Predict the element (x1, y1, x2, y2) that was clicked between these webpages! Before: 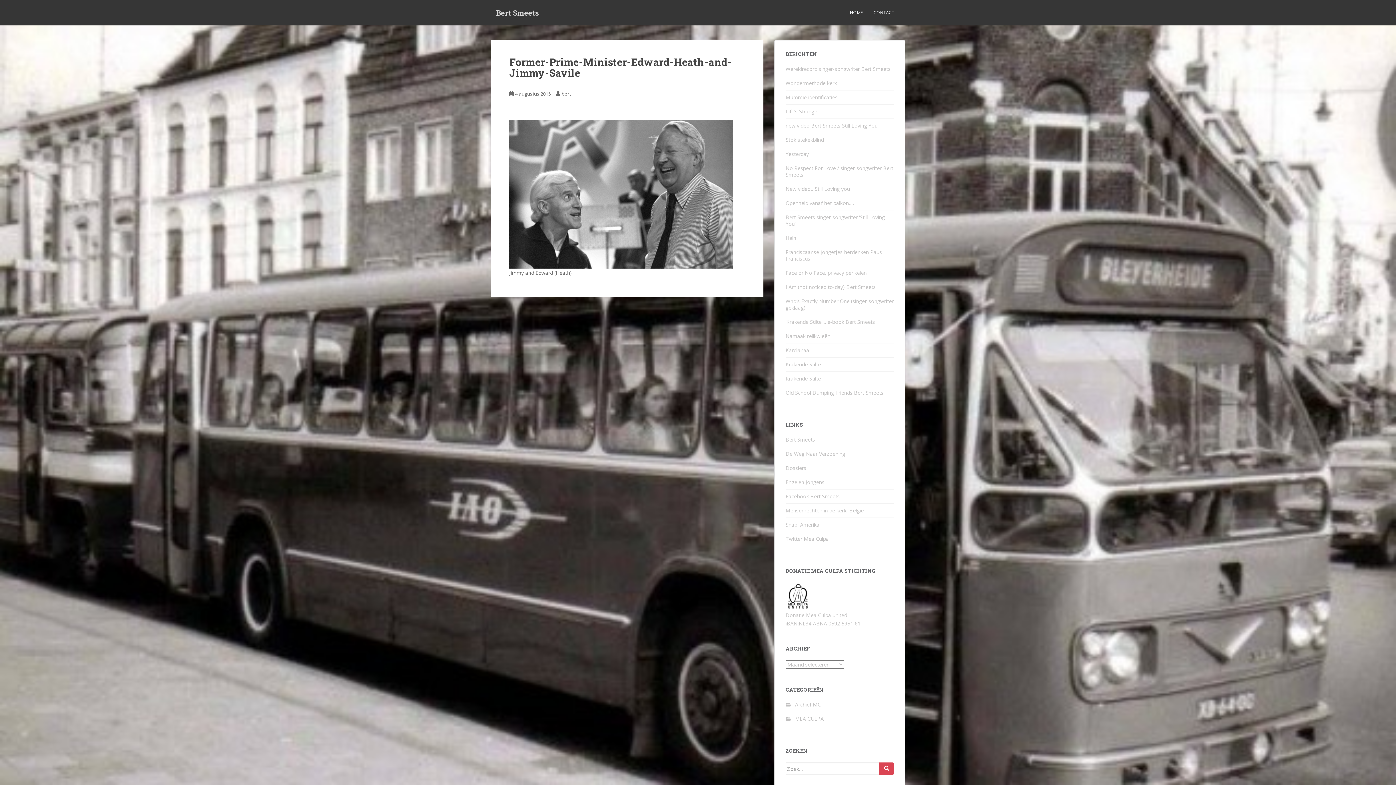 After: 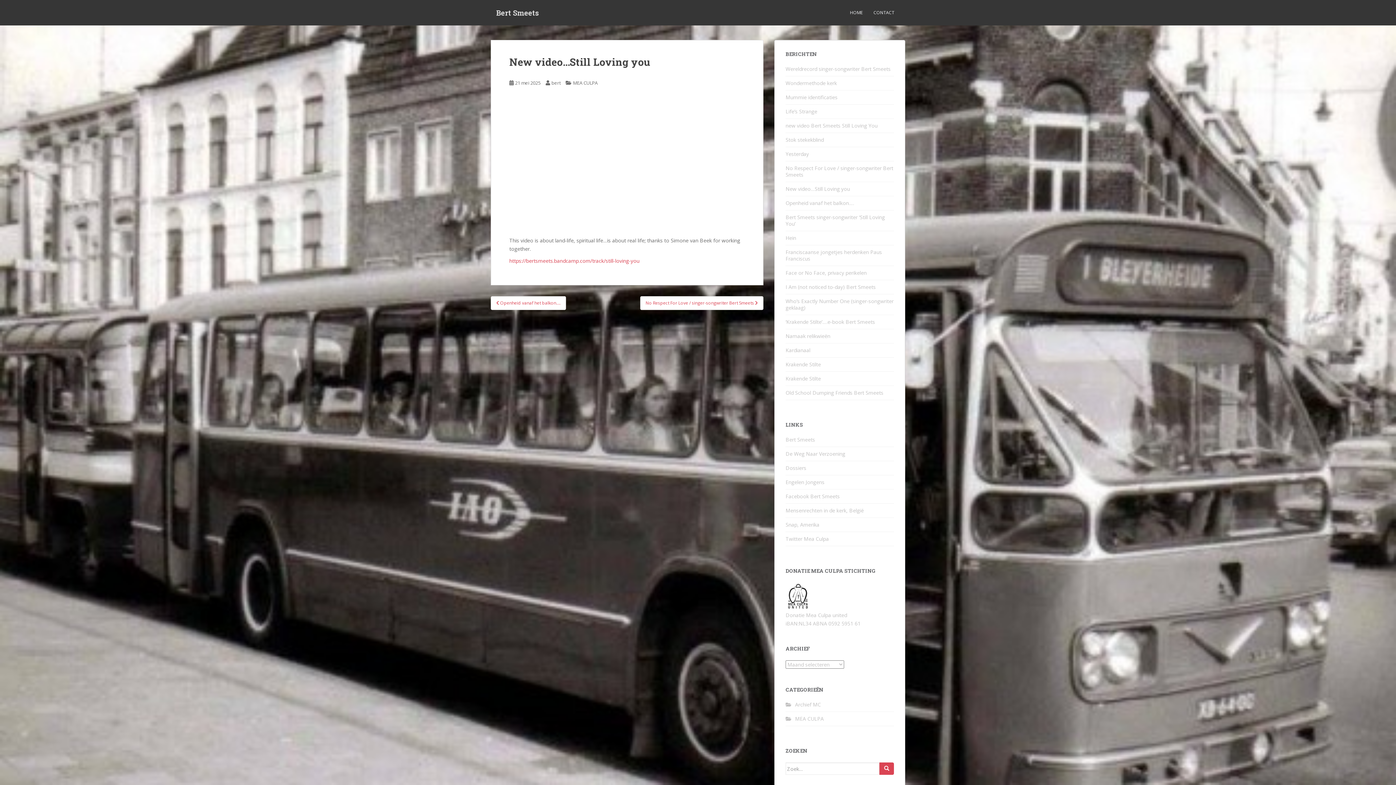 Action: label: New video…Still Loving you bbox: (785, 185, 850, 192)